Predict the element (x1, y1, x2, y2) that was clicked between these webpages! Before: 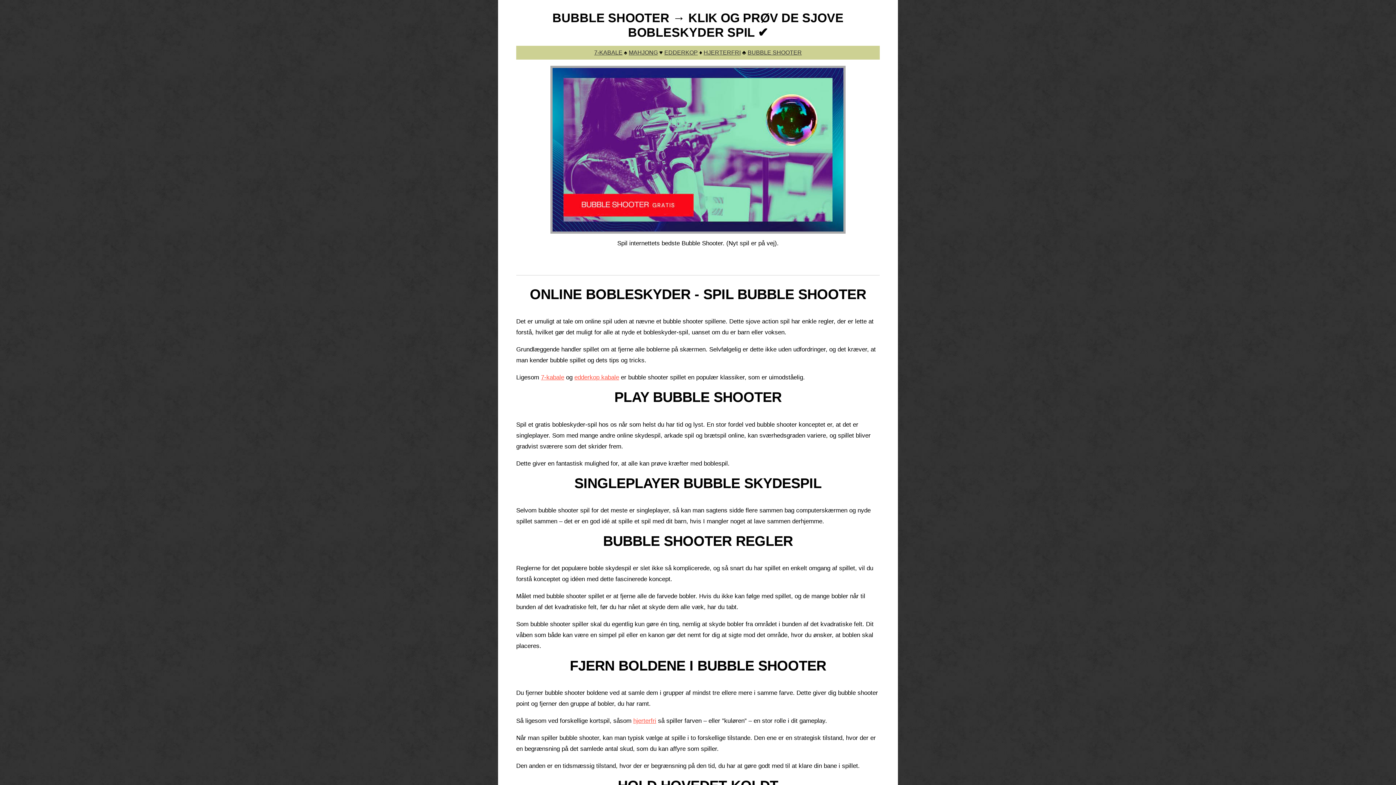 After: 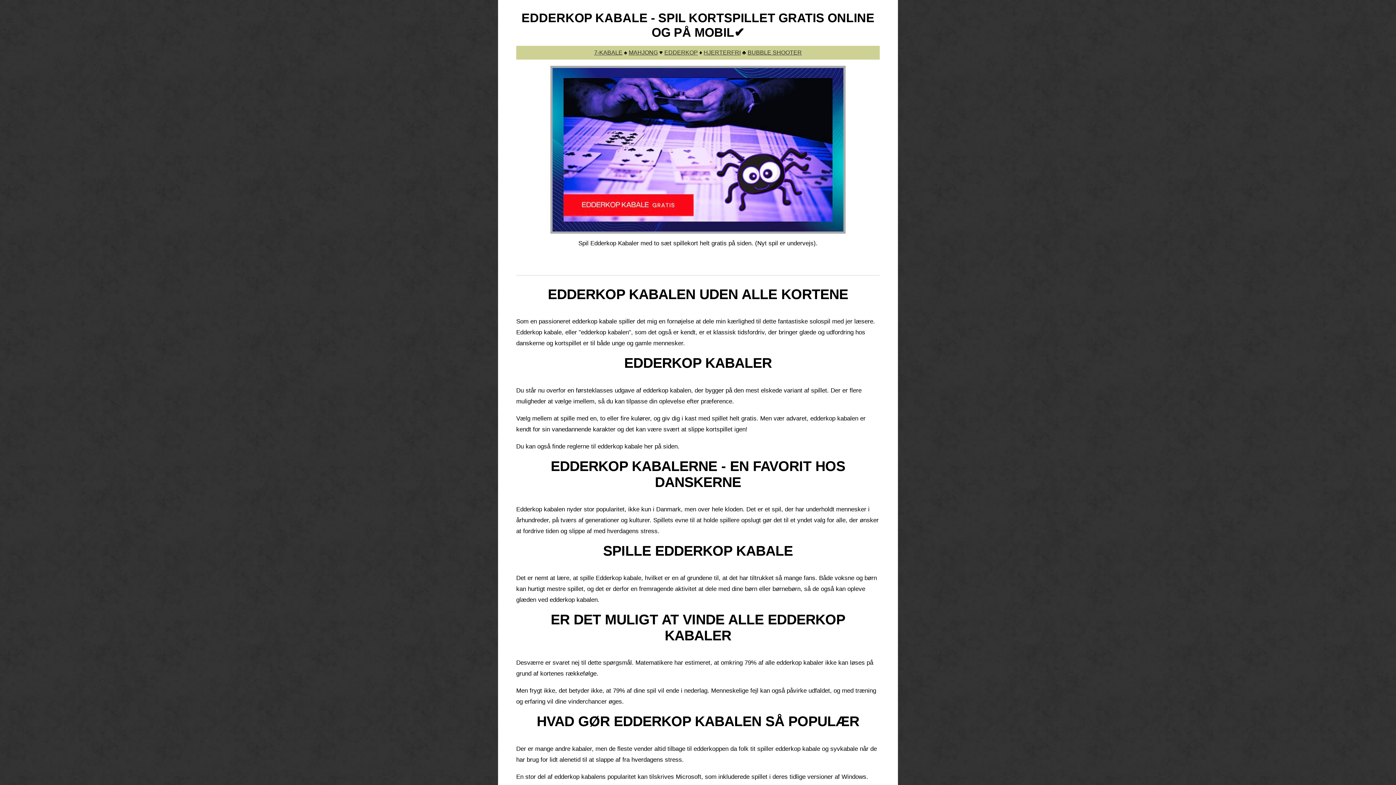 Action: bbox: (574, 374, 619, 381) label: edderkop kabale